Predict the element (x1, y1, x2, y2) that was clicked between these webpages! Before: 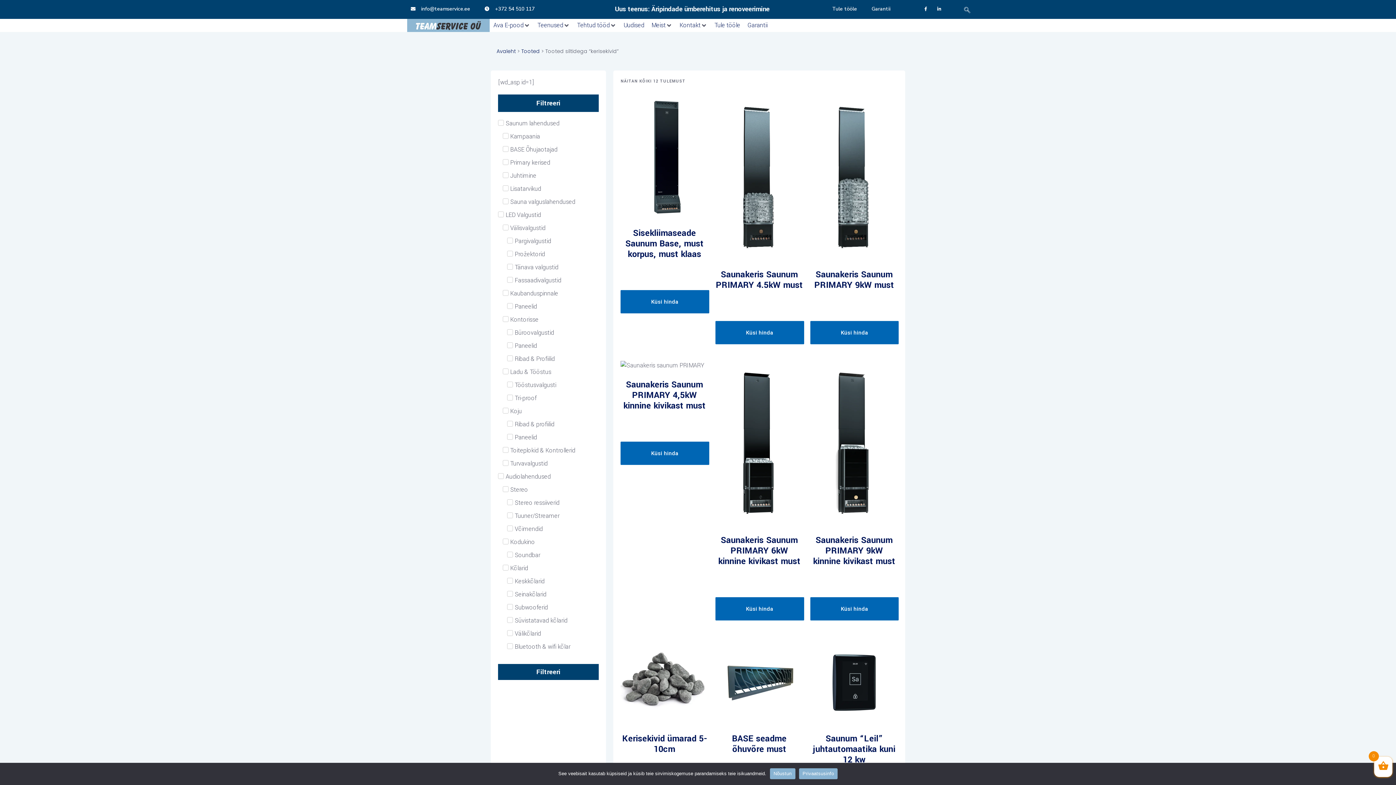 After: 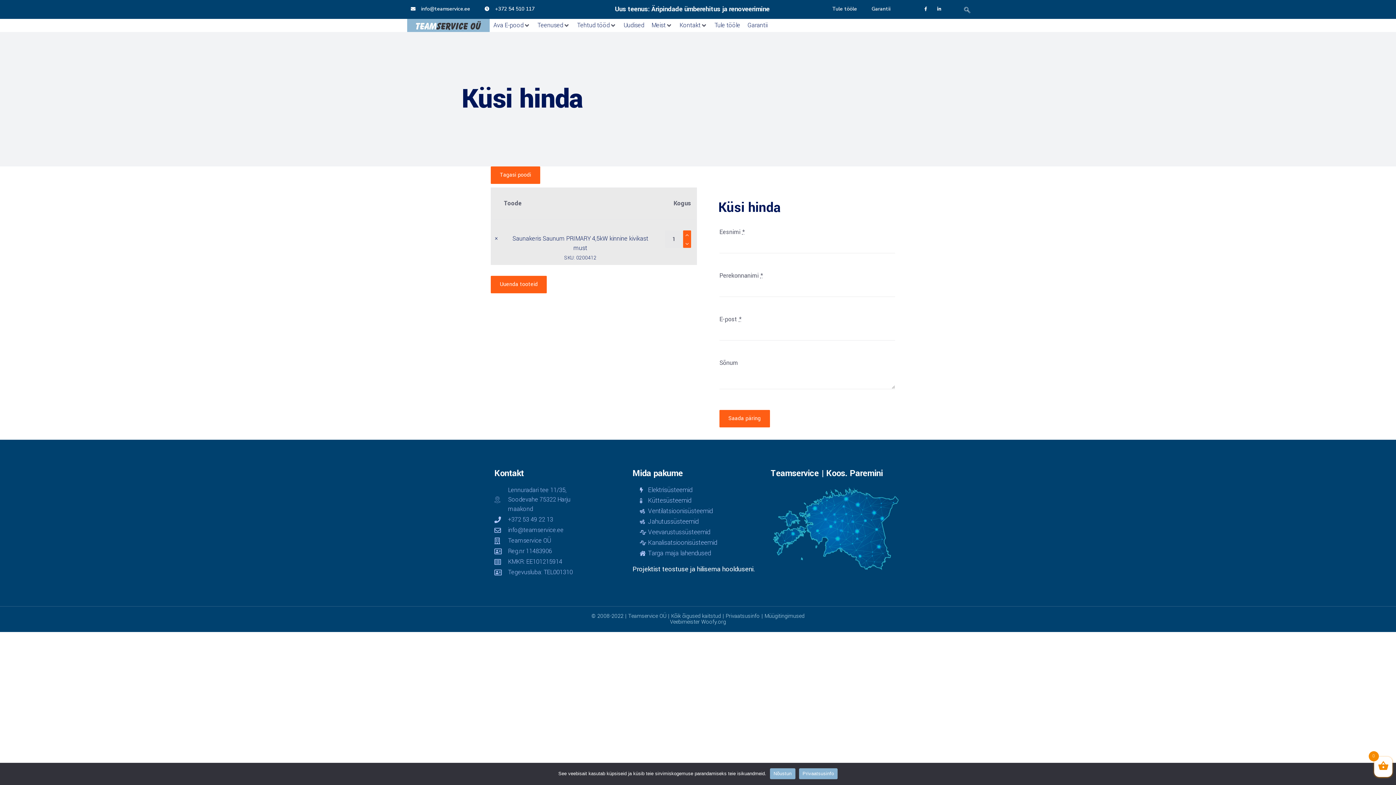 Action: bbox: (620, 442, 709, 465) label: Küsi hinda